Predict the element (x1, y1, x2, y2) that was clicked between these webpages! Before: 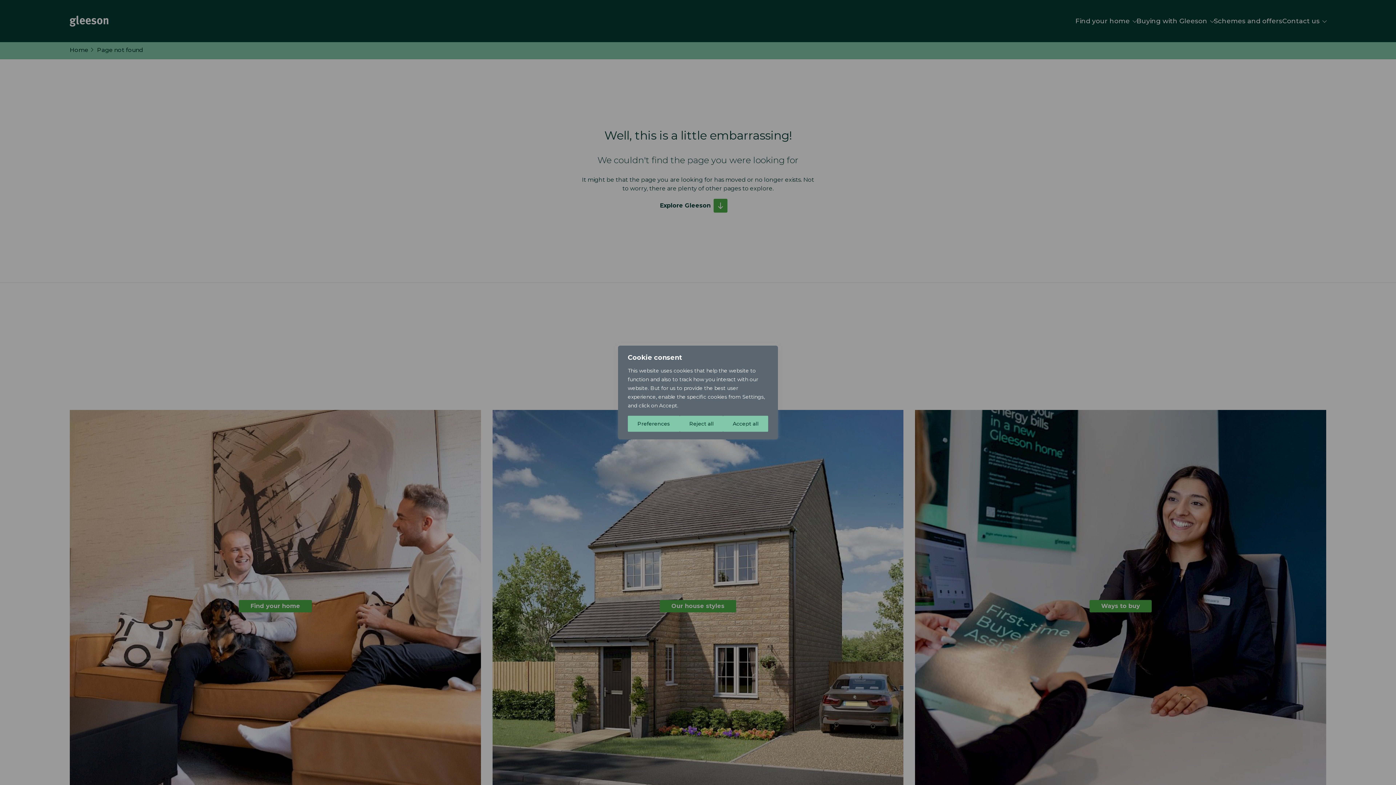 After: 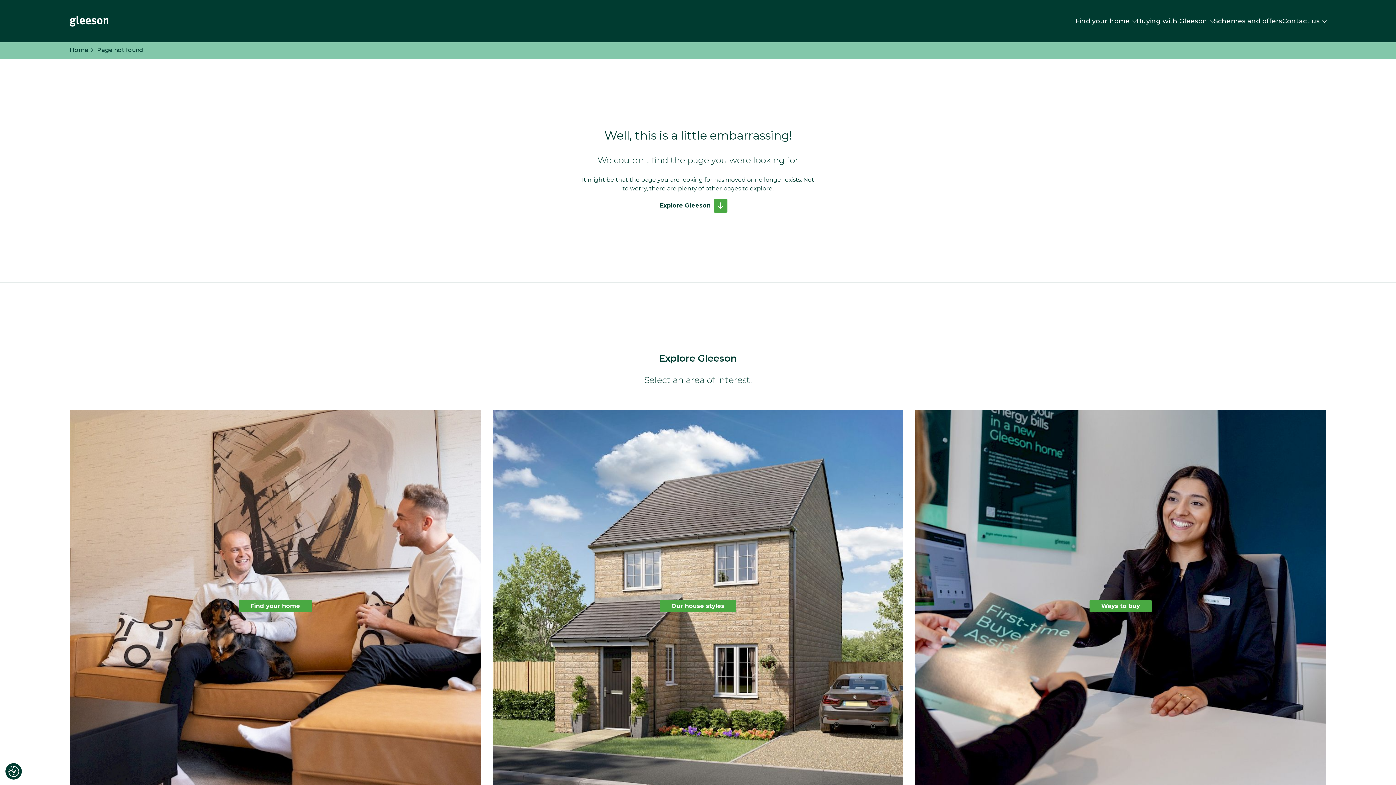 Action: label: Reject all bbox: (679, 416, 723, 432)